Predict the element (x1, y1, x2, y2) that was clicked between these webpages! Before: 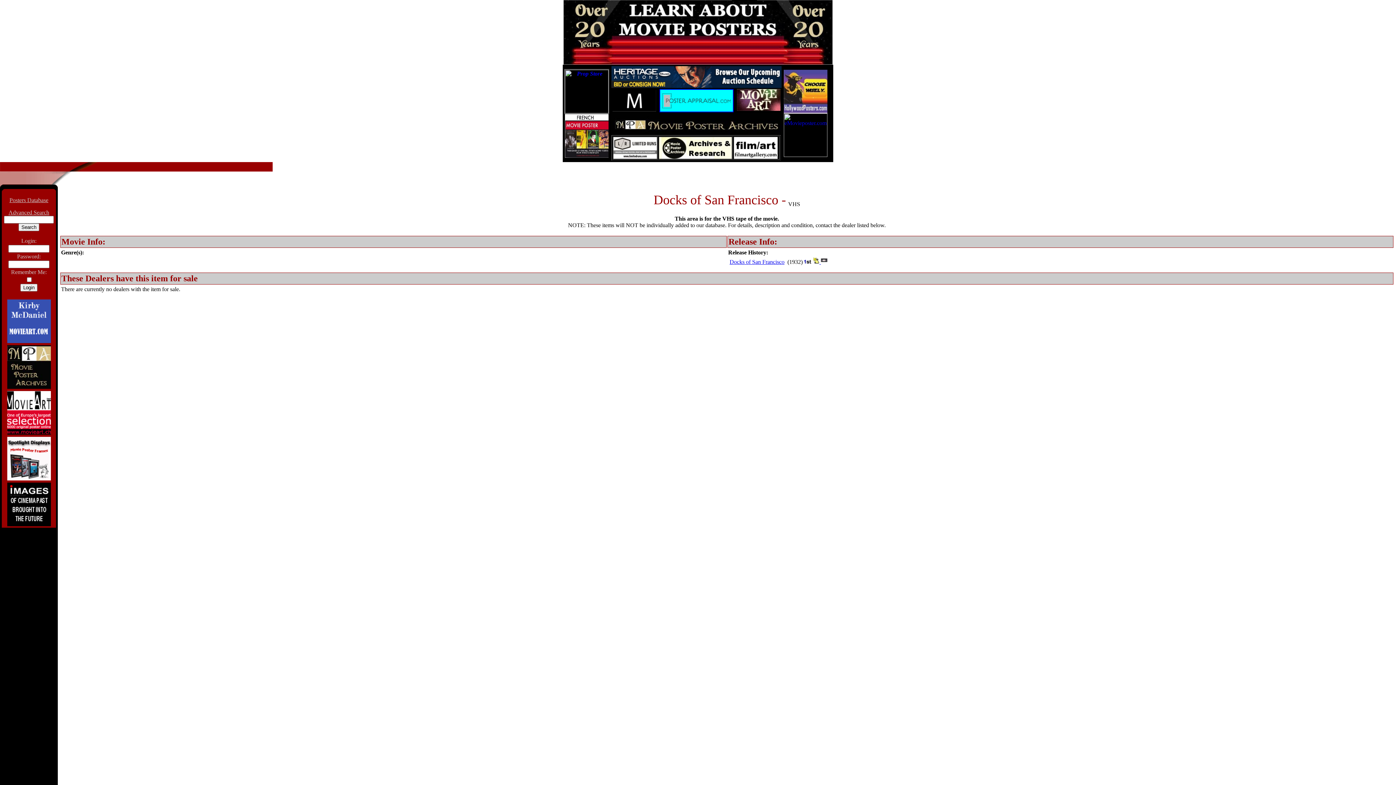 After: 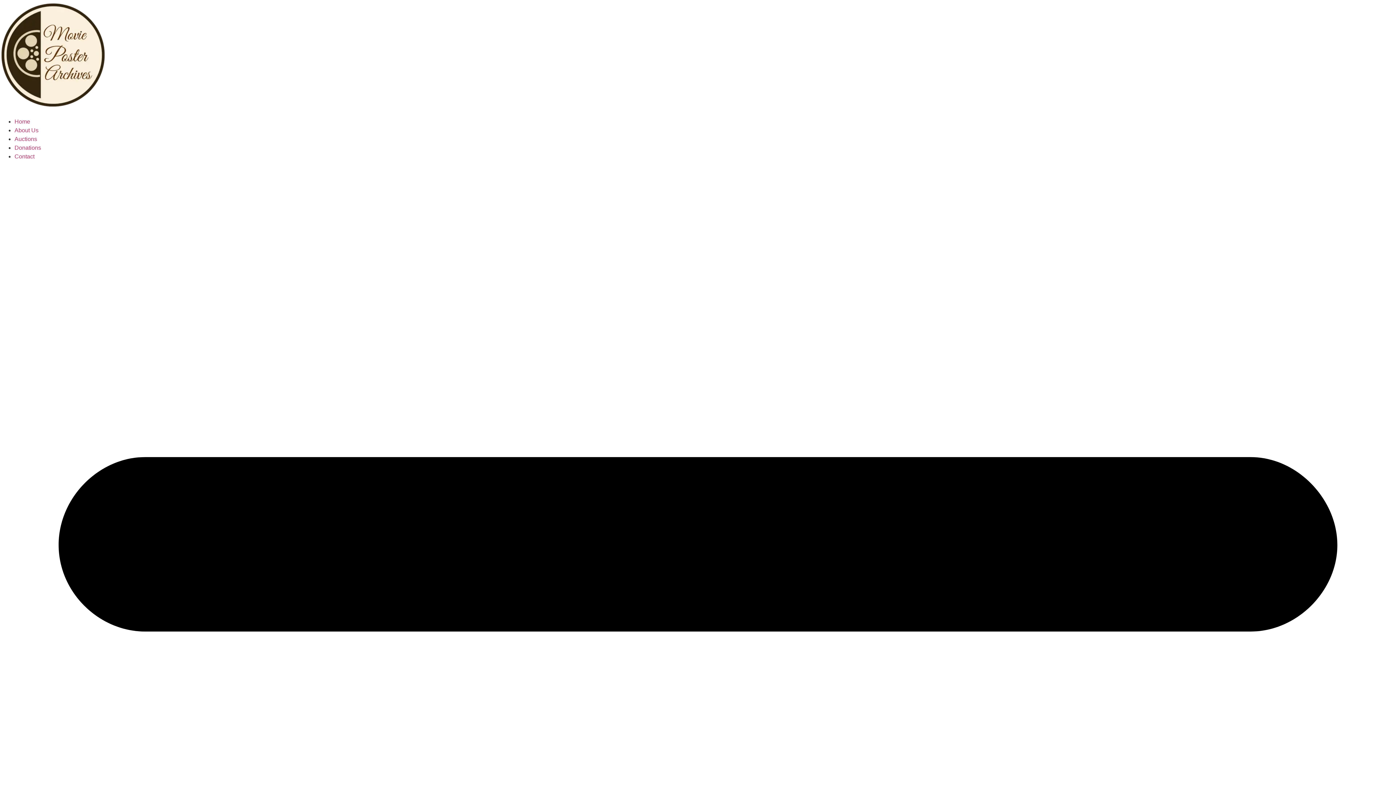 Action: bbox: (7, 384, 50, 390)